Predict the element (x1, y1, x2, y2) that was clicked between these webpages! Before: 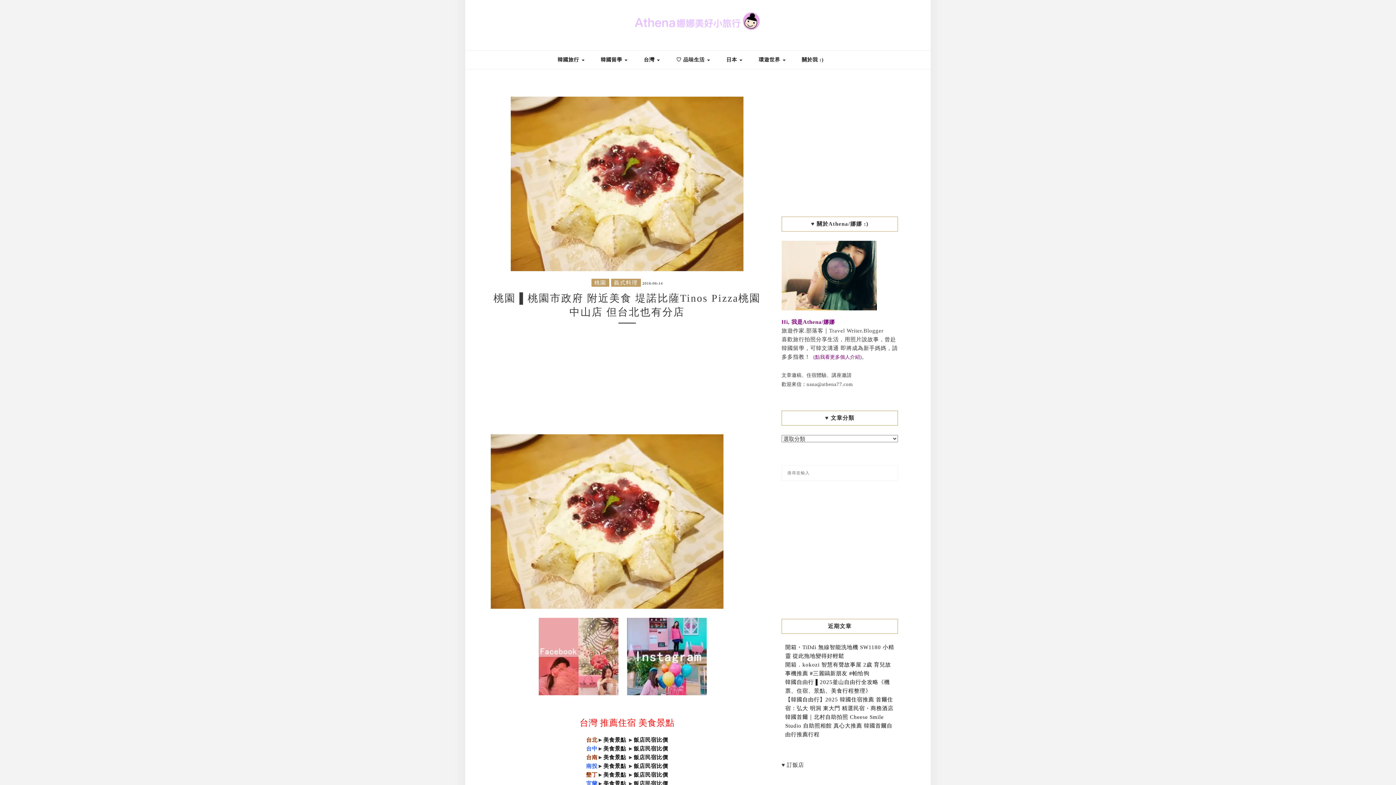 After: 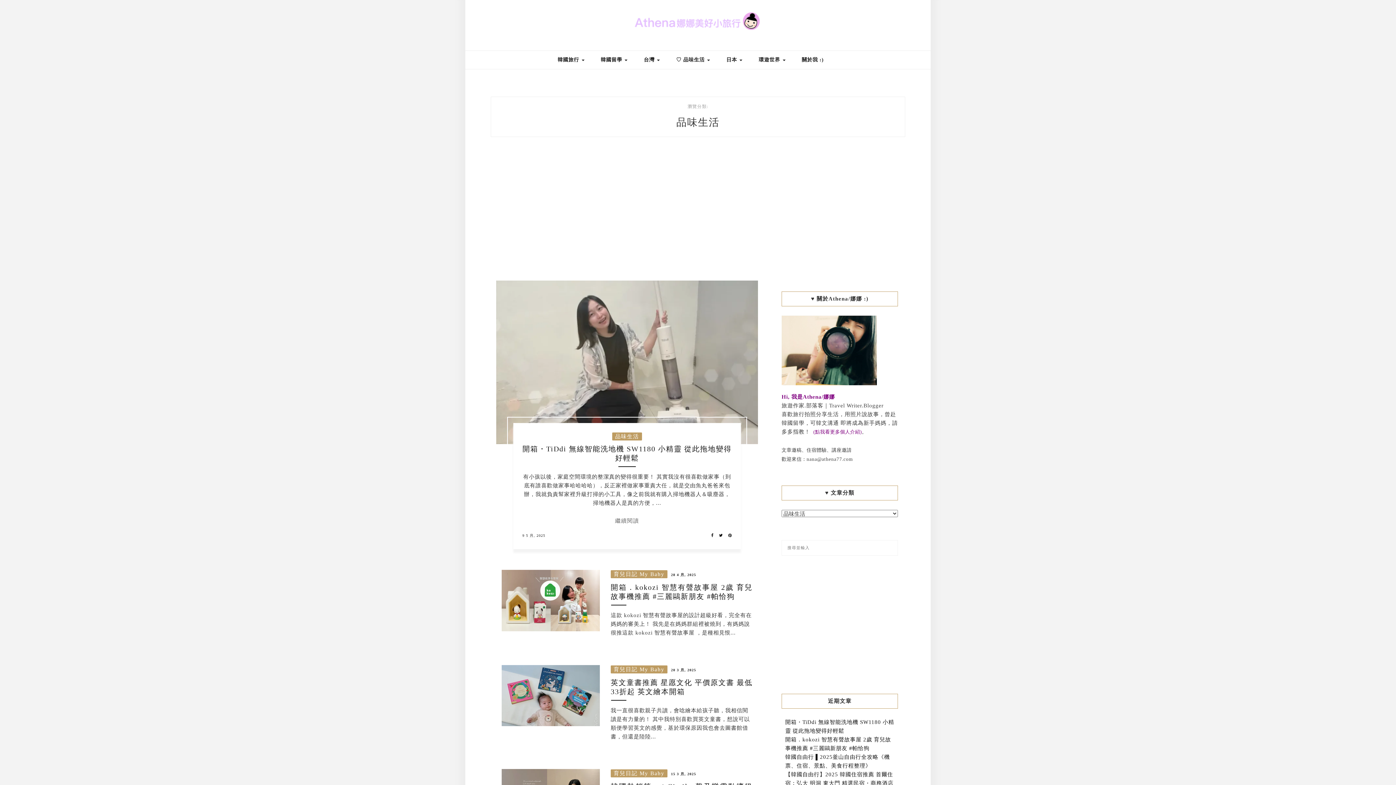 Action: label: ♡ 品味生活  bbox: (676, 50, 710, 69)